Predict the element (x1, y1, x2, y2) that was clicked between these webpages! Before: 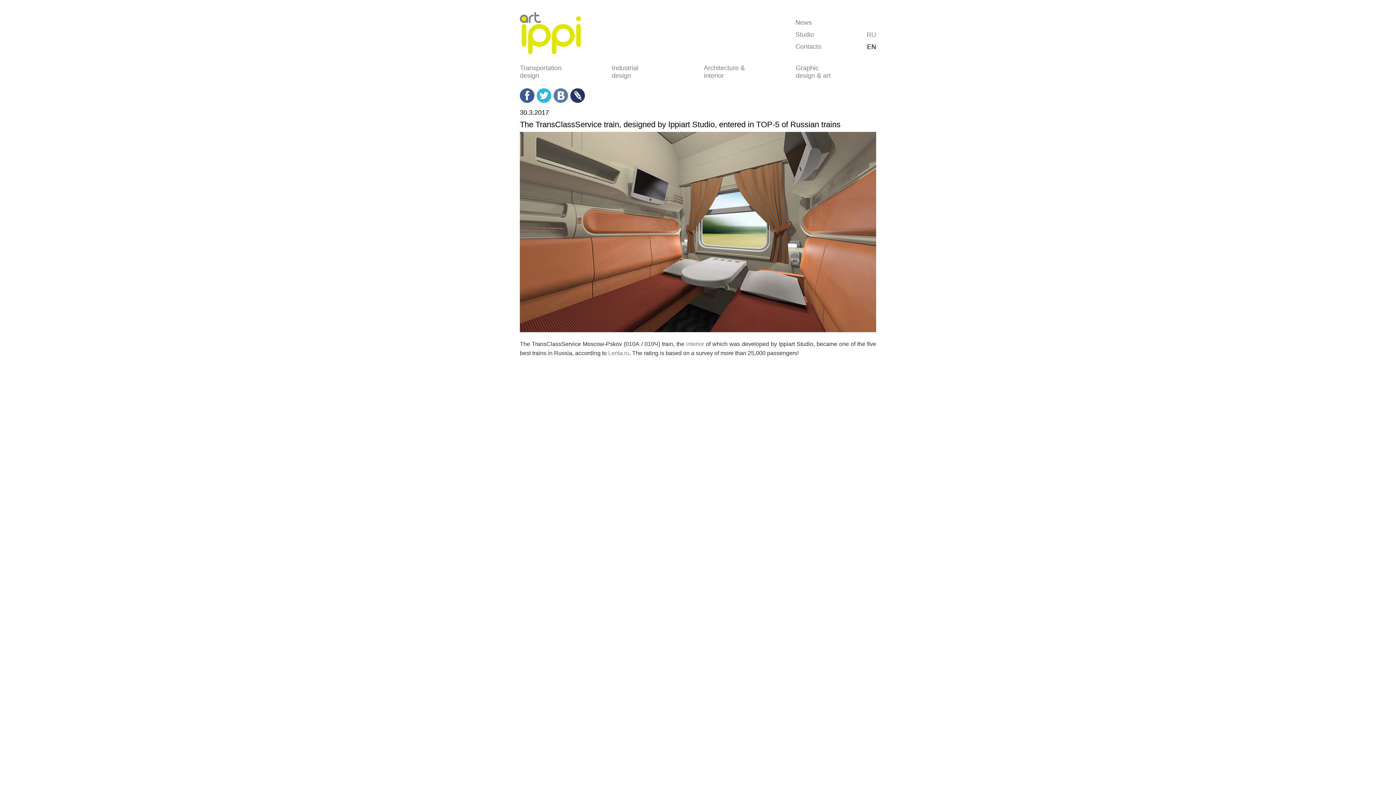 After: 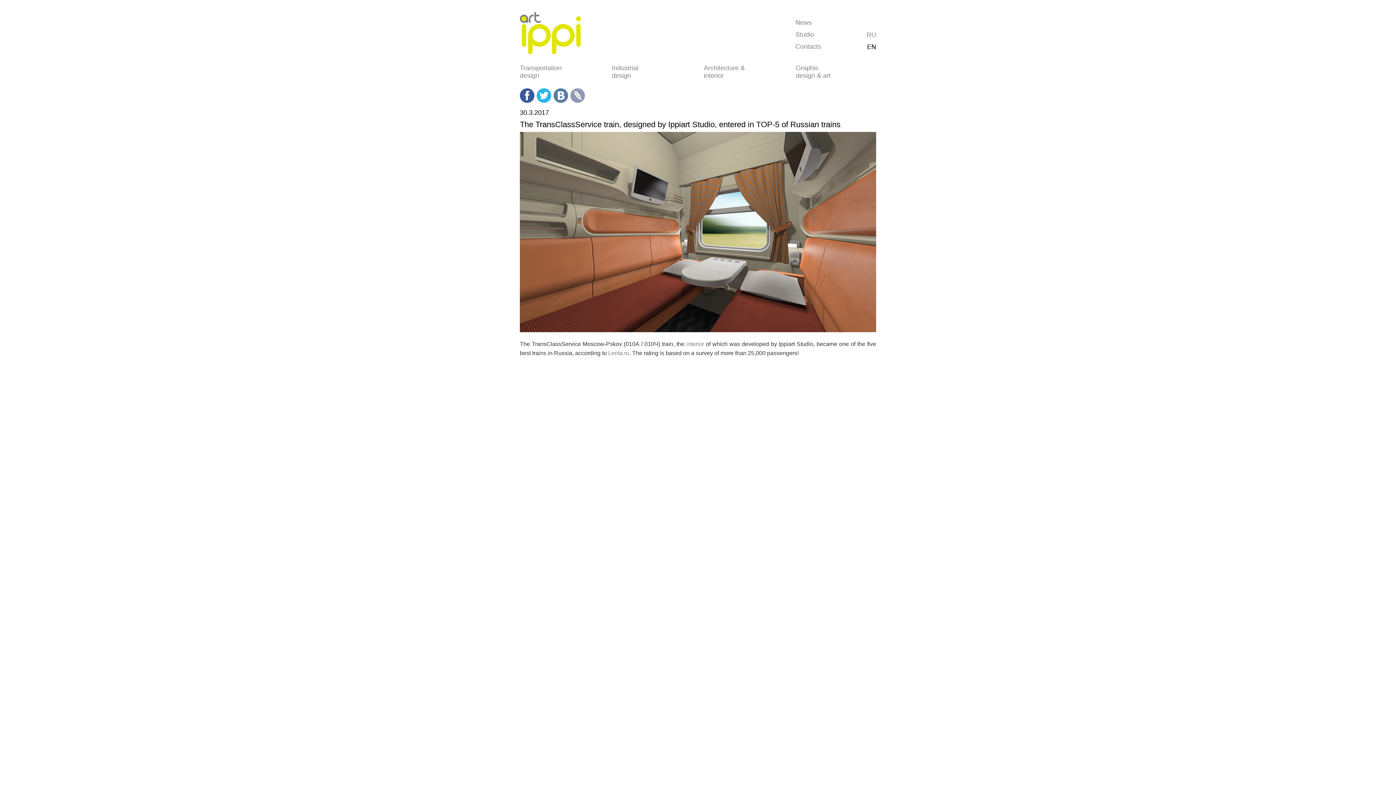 Action: bbox: (570, 88, 585, 104)